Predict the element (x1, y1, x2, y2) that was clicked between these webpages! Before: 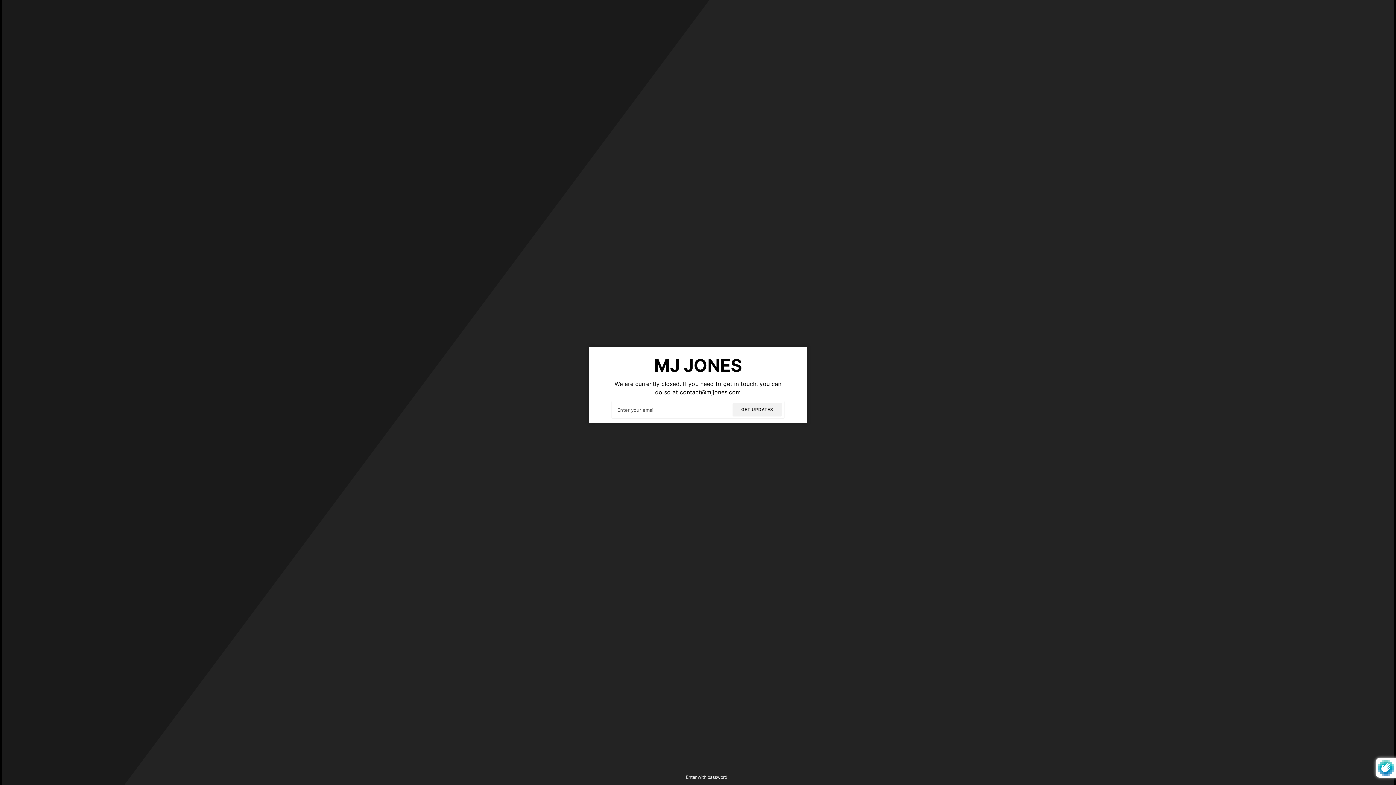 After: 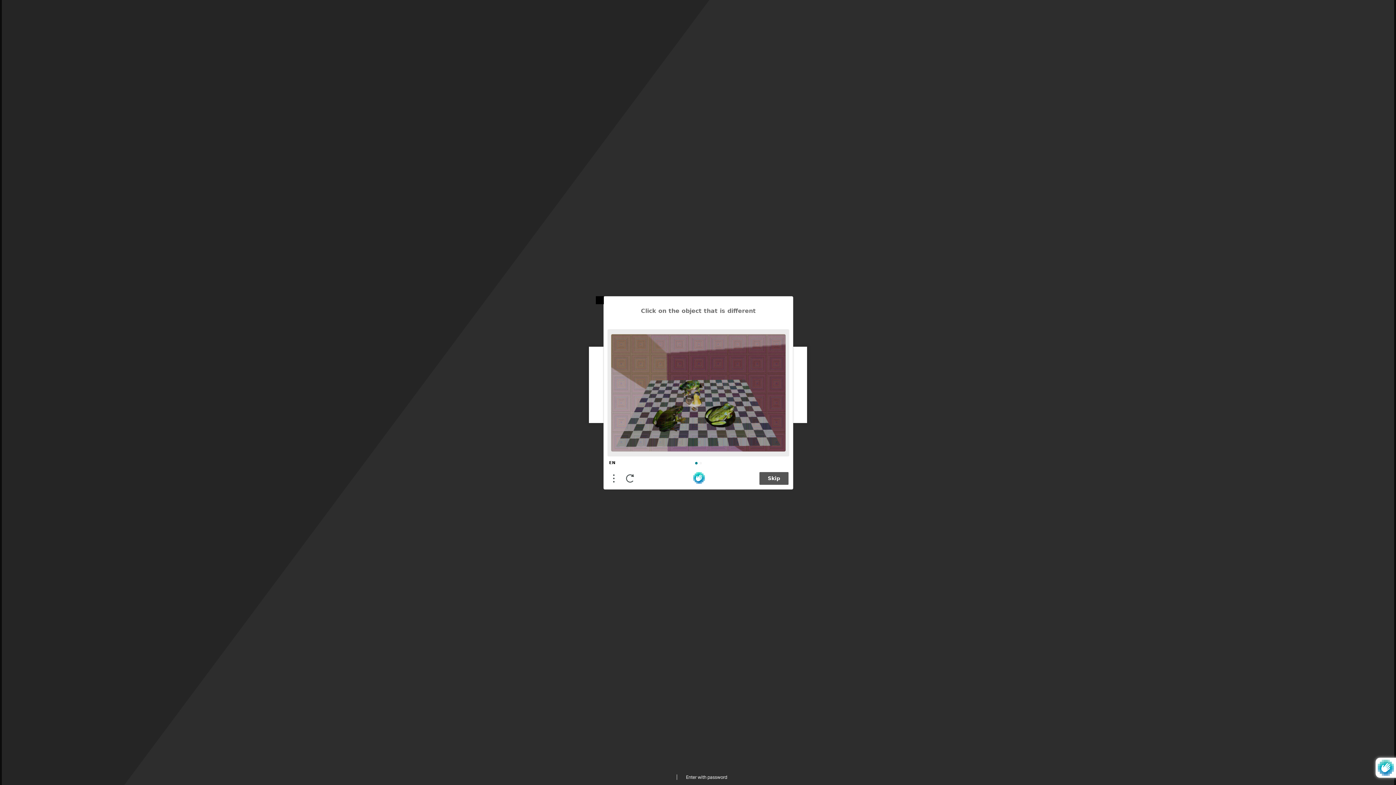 Action: label: GET UPDATES bbox: (732, 403, 782, 416)